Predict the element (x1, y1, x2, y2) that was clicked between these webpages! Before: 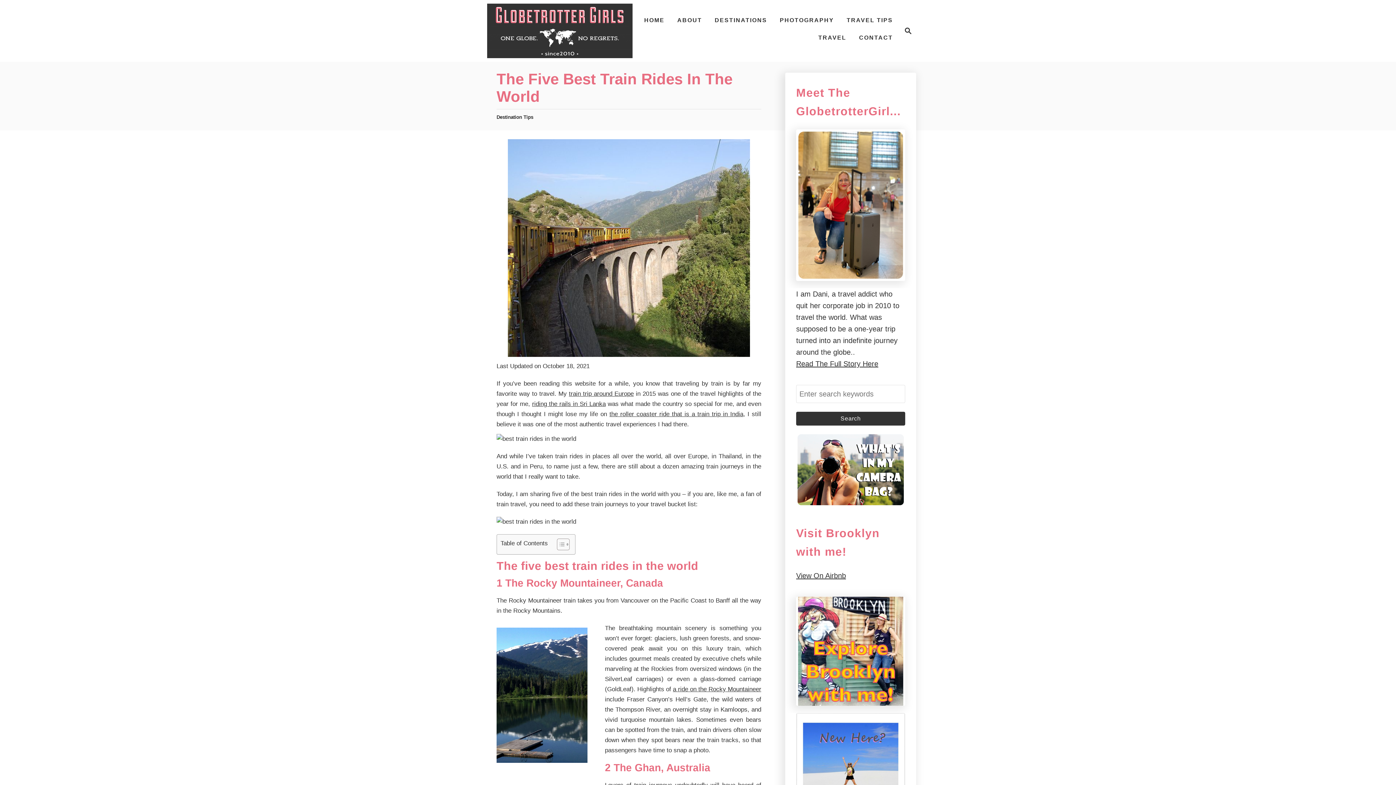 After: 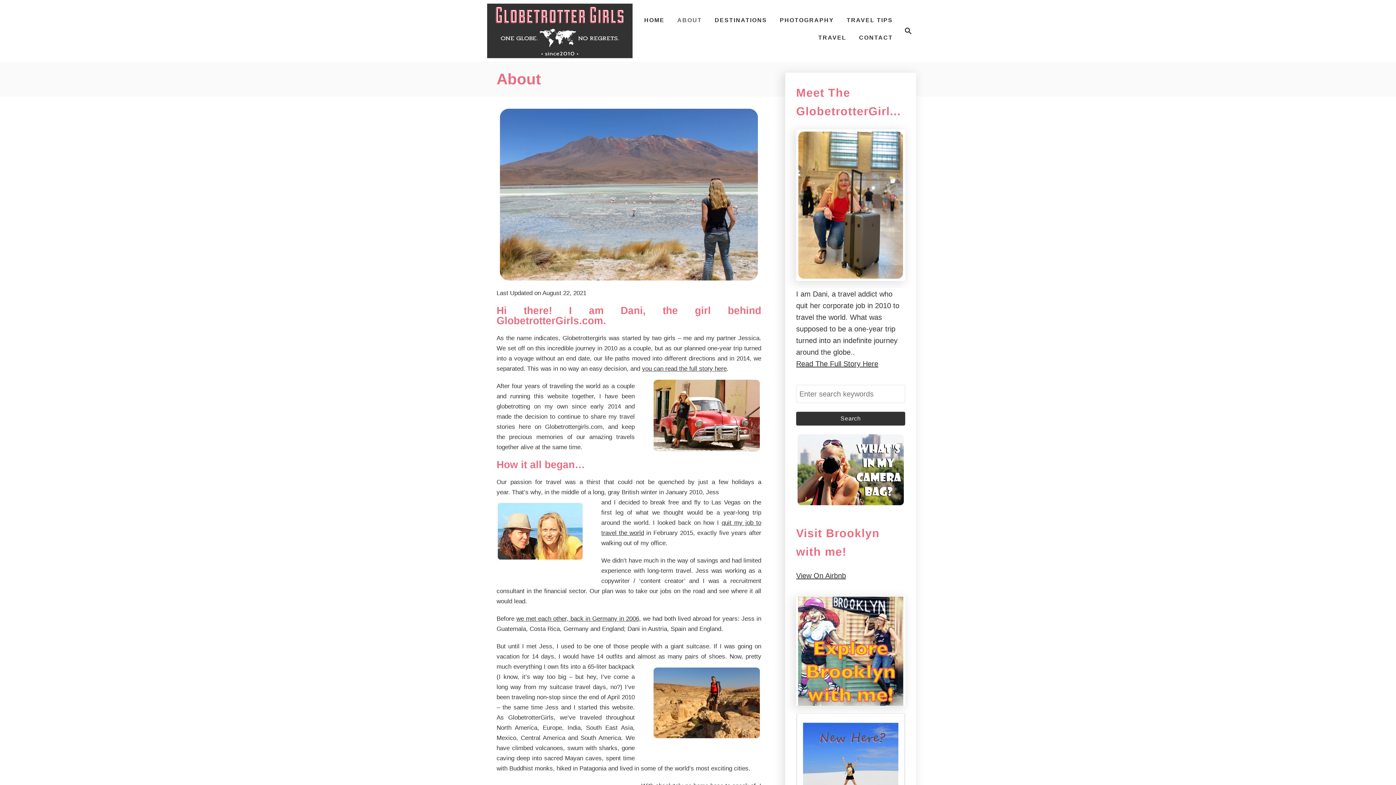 Action: bbox: (796, 360, 878, 368) label: Read The Full Story Here